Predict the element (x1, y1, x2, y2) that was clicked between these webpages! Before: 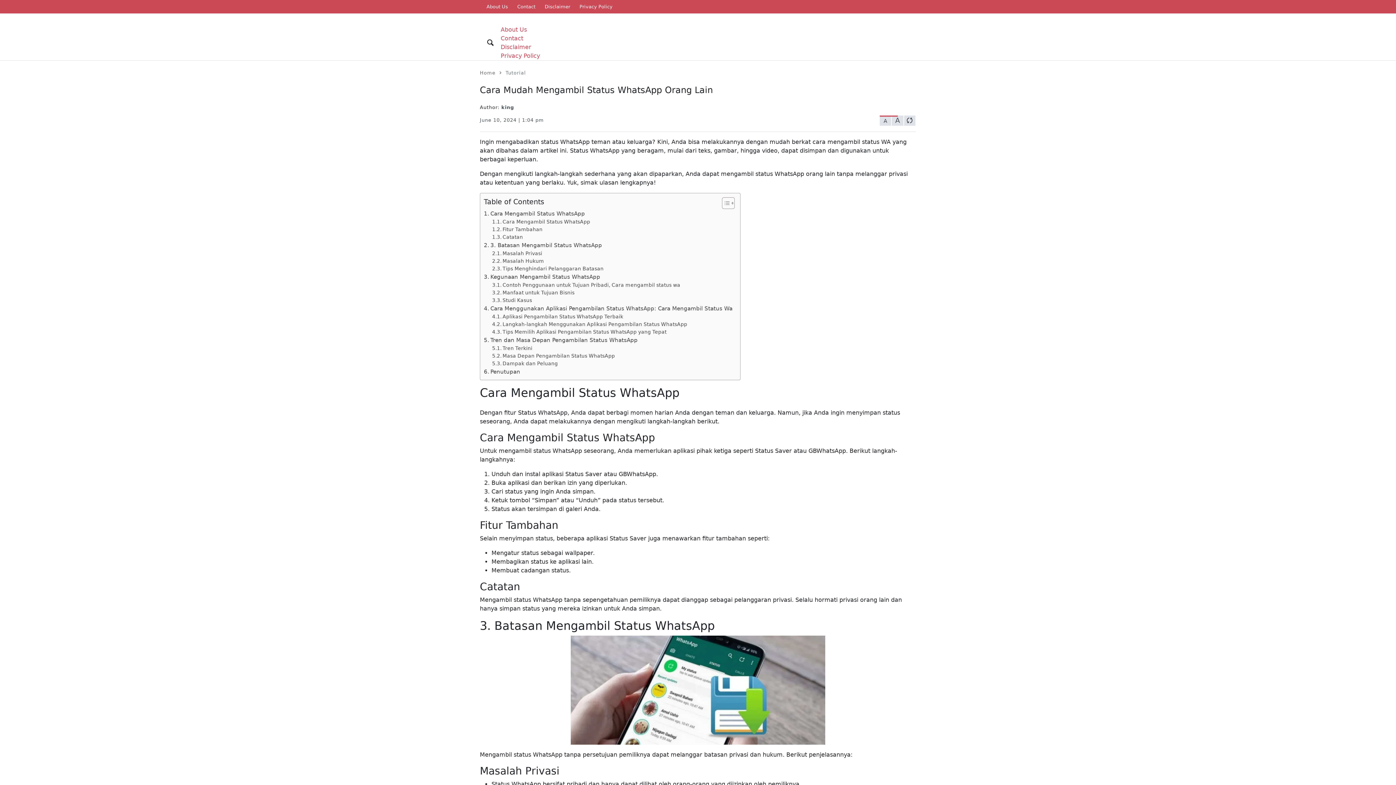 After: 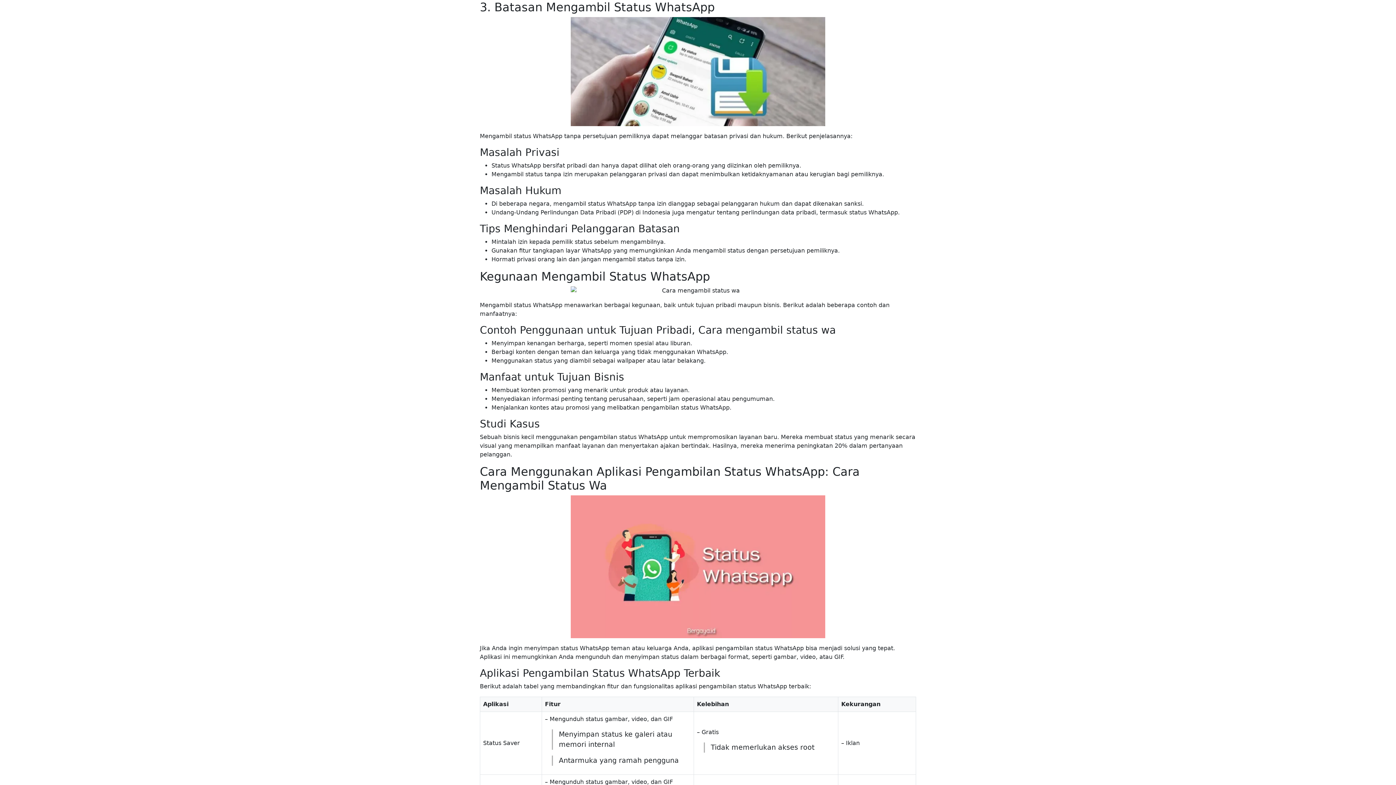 Action: bbox: (484, 241, 602, 249) label: 3. Batasan Mengambil Status WhatsApp